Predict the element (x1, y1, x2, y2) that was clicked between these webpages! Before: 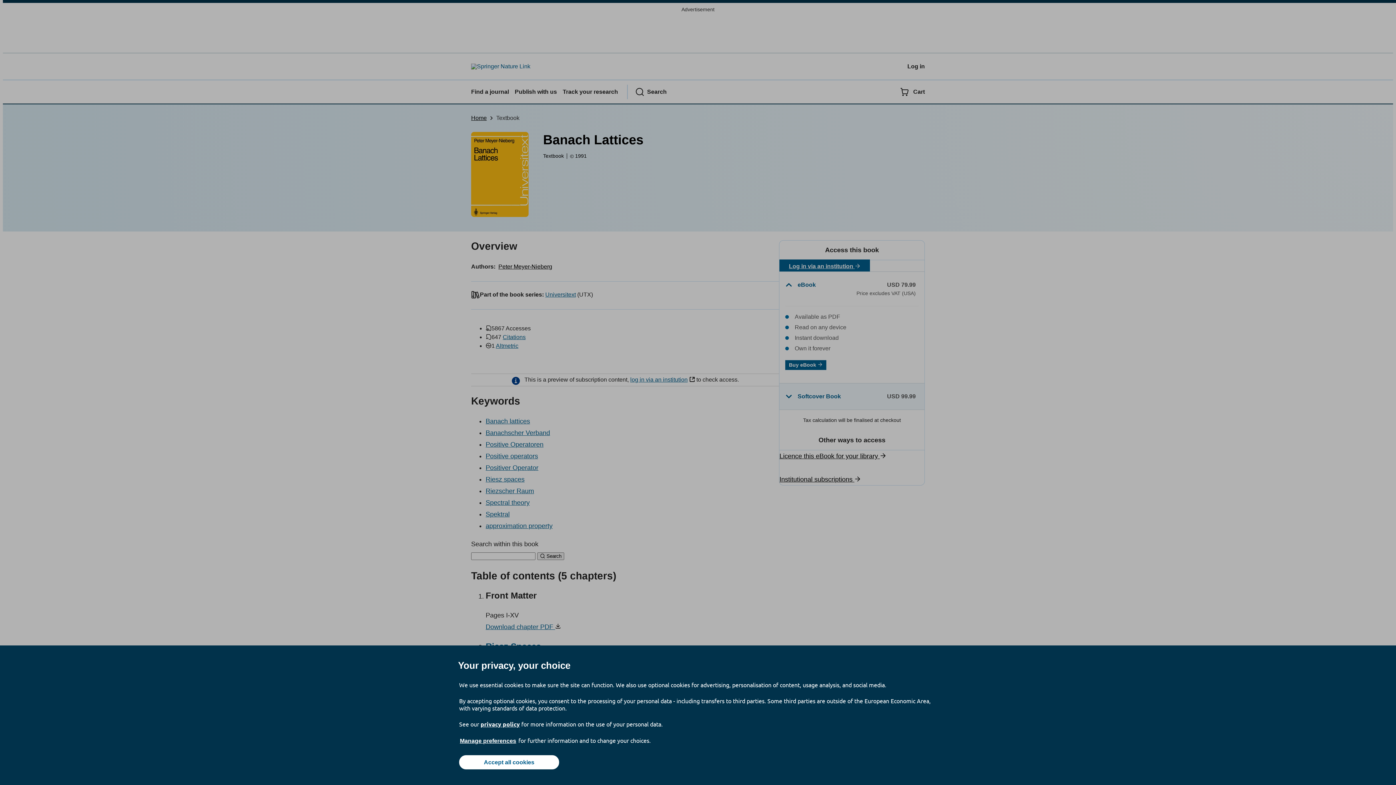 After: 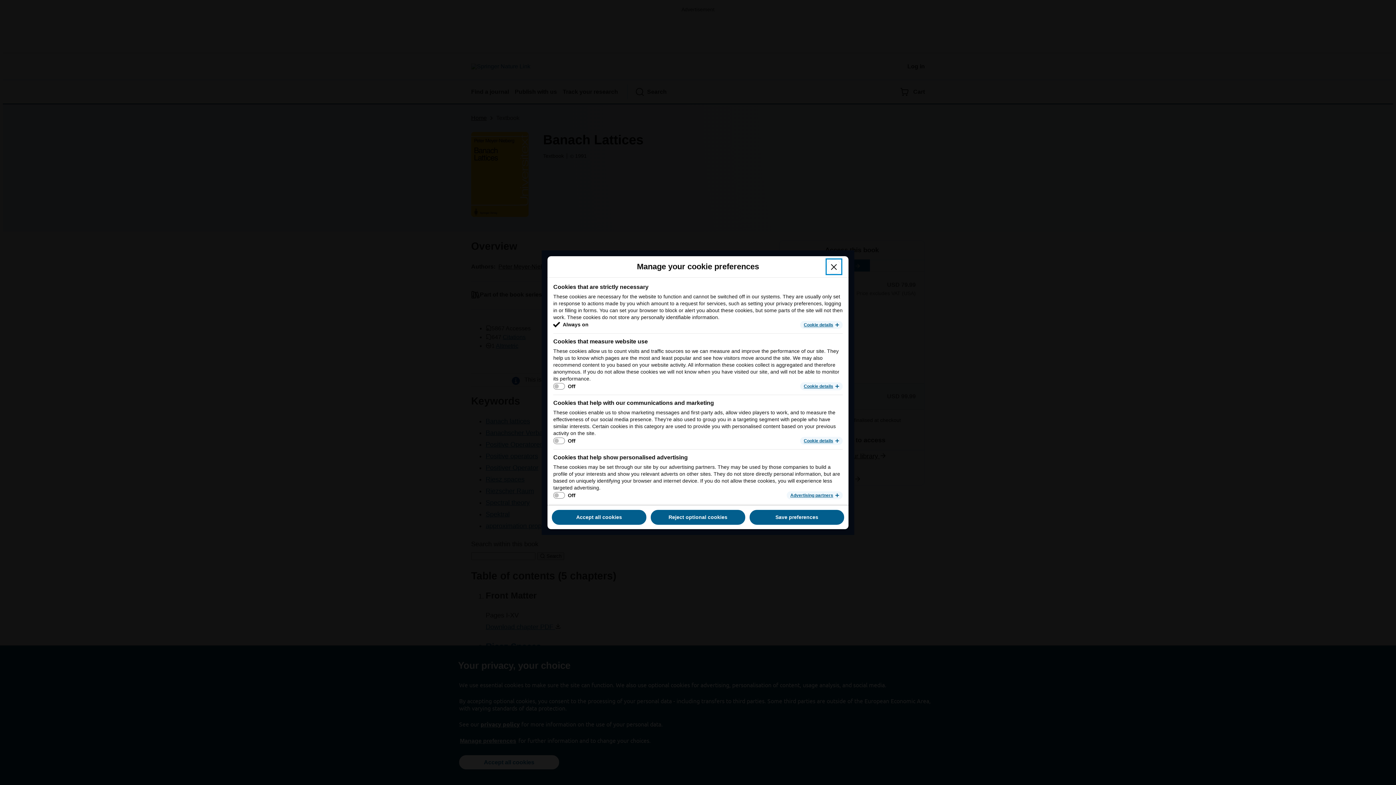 Action: label: Manage preferences bbox: (459, 737, 517, 745)